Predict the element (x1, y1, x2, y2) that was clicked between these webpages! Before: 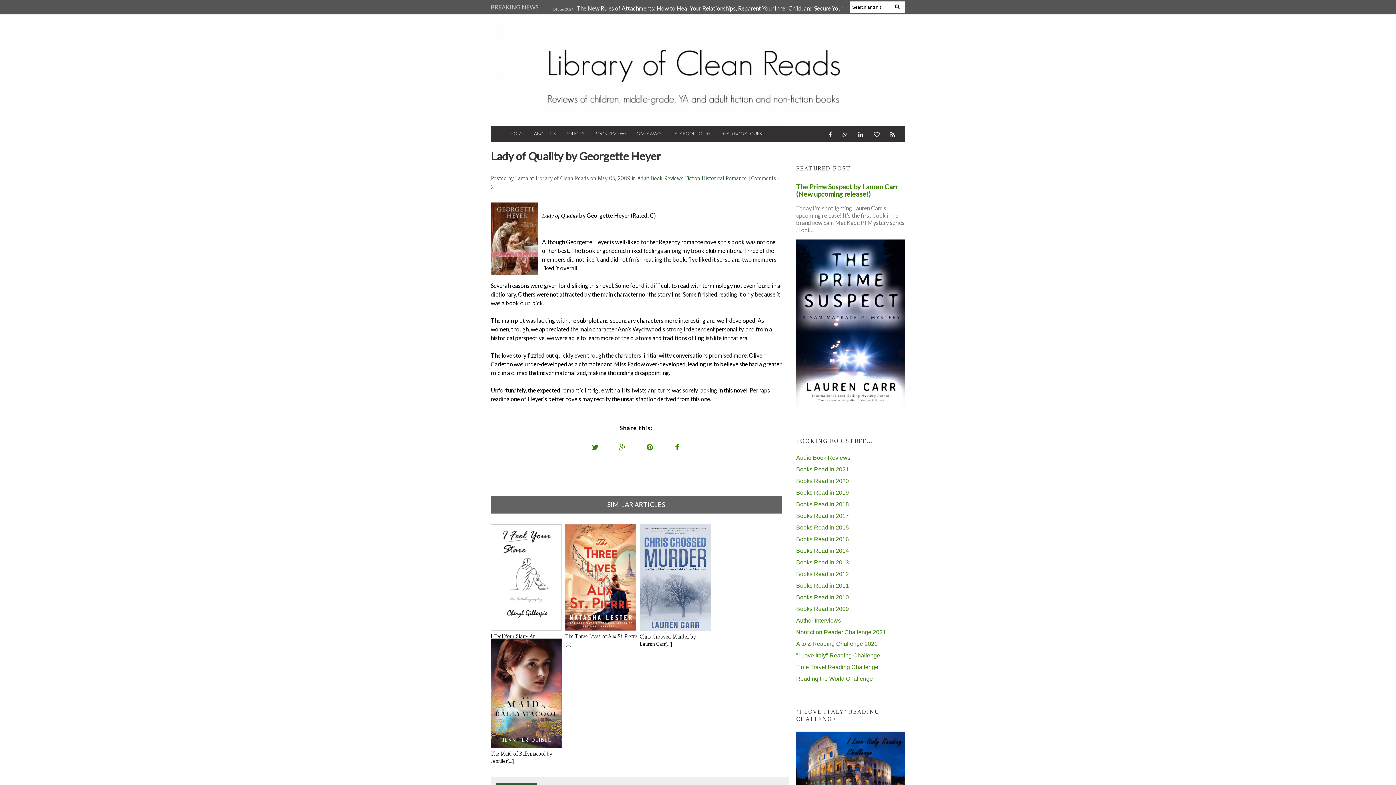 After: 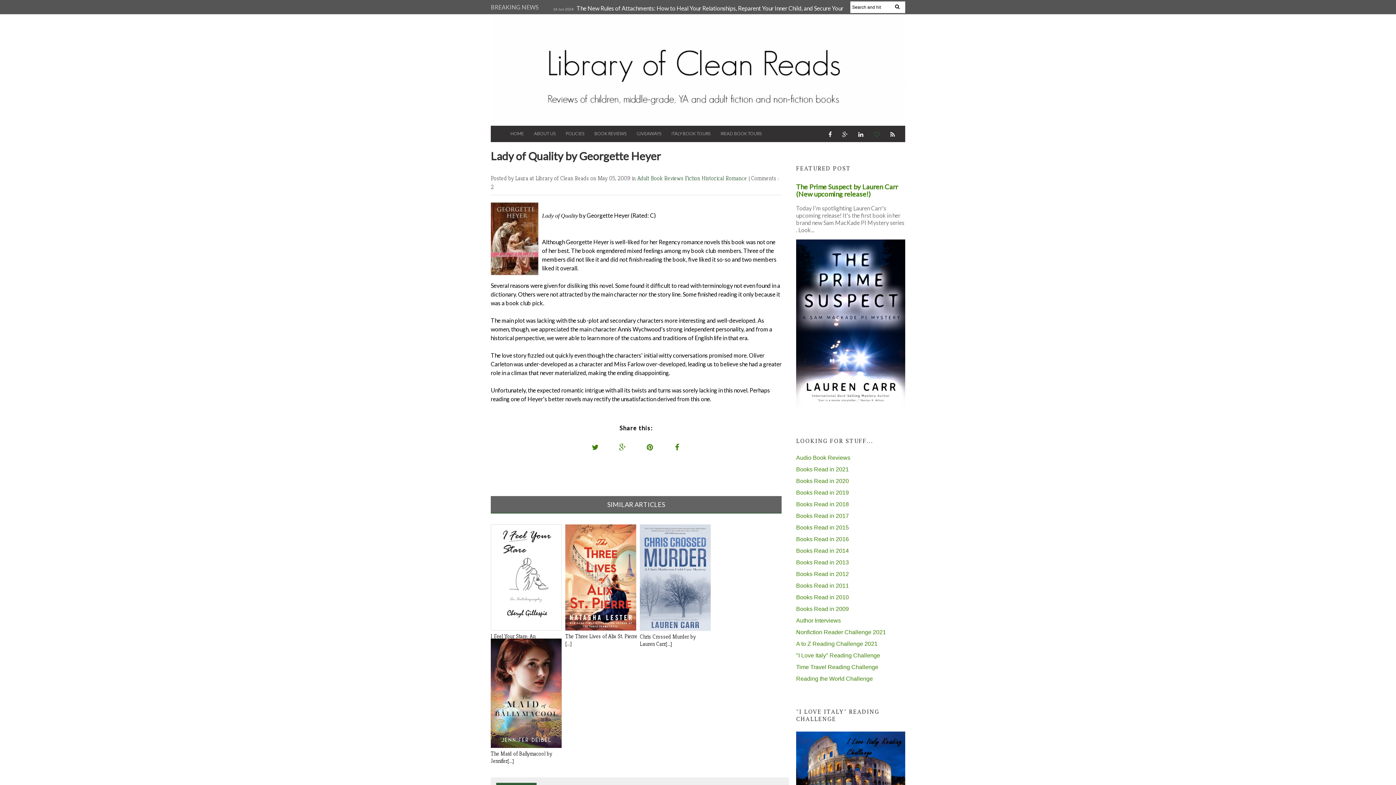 Action: bbox: (869, 126, 885, 142) label:  